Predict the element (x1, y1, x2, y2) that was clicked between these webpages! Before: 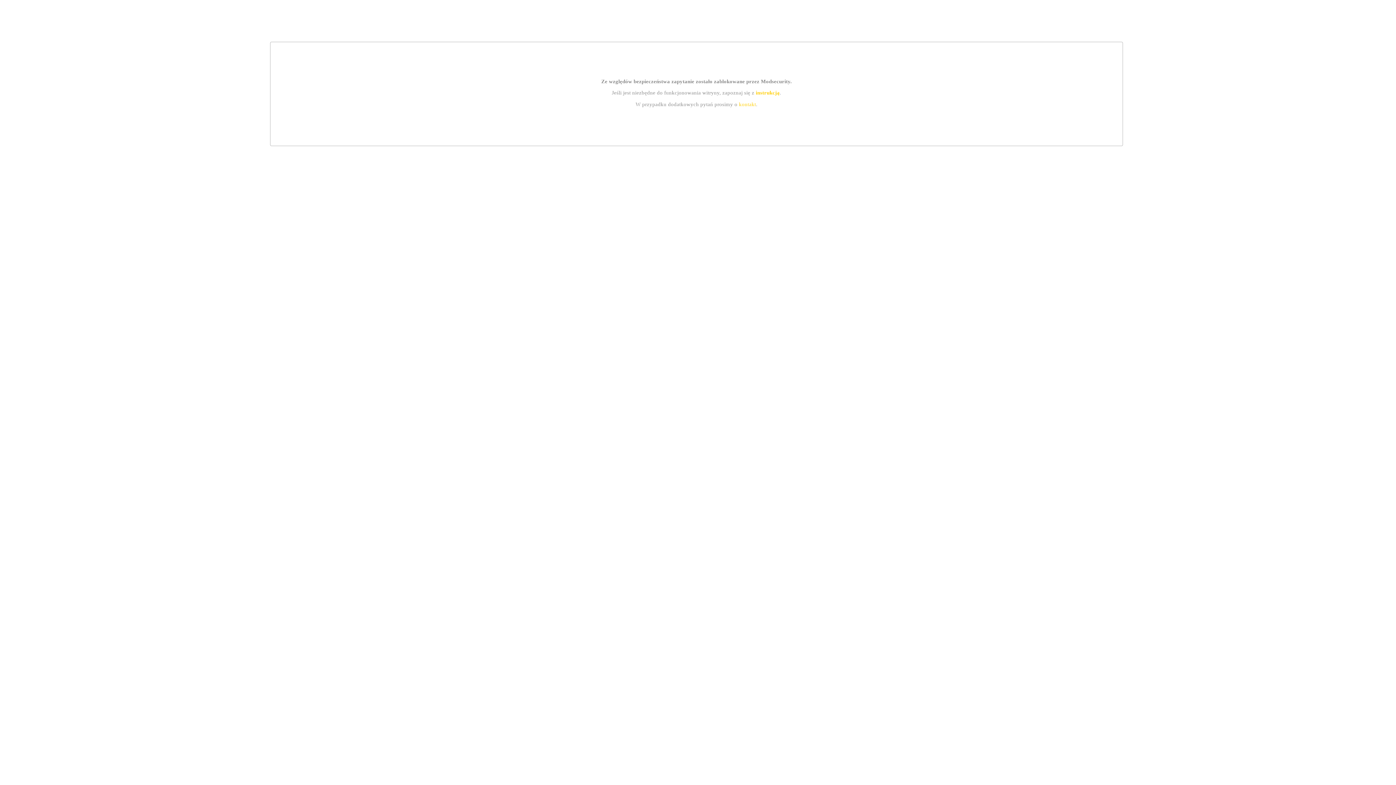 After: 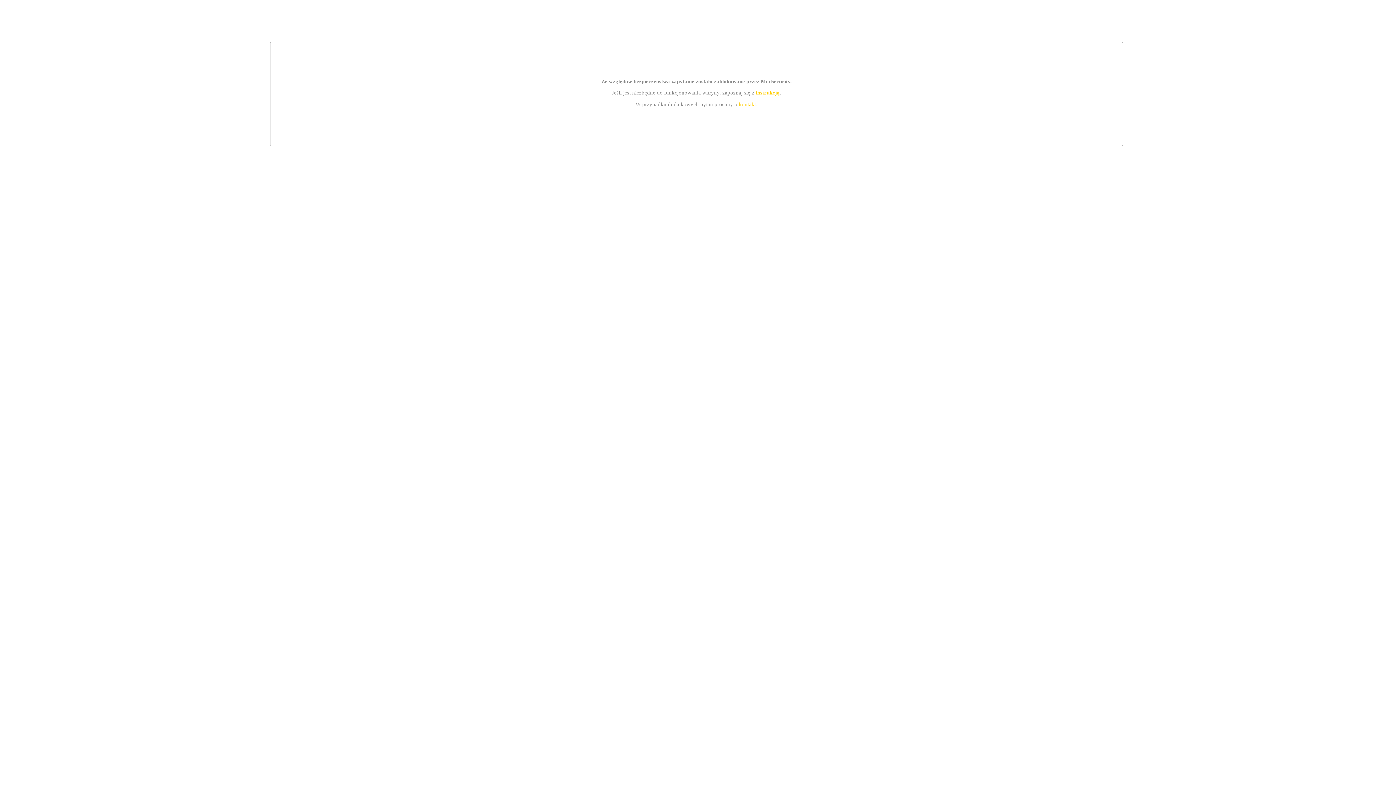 Action: bbox: (755, 89, 779, 95) label: instrukcją